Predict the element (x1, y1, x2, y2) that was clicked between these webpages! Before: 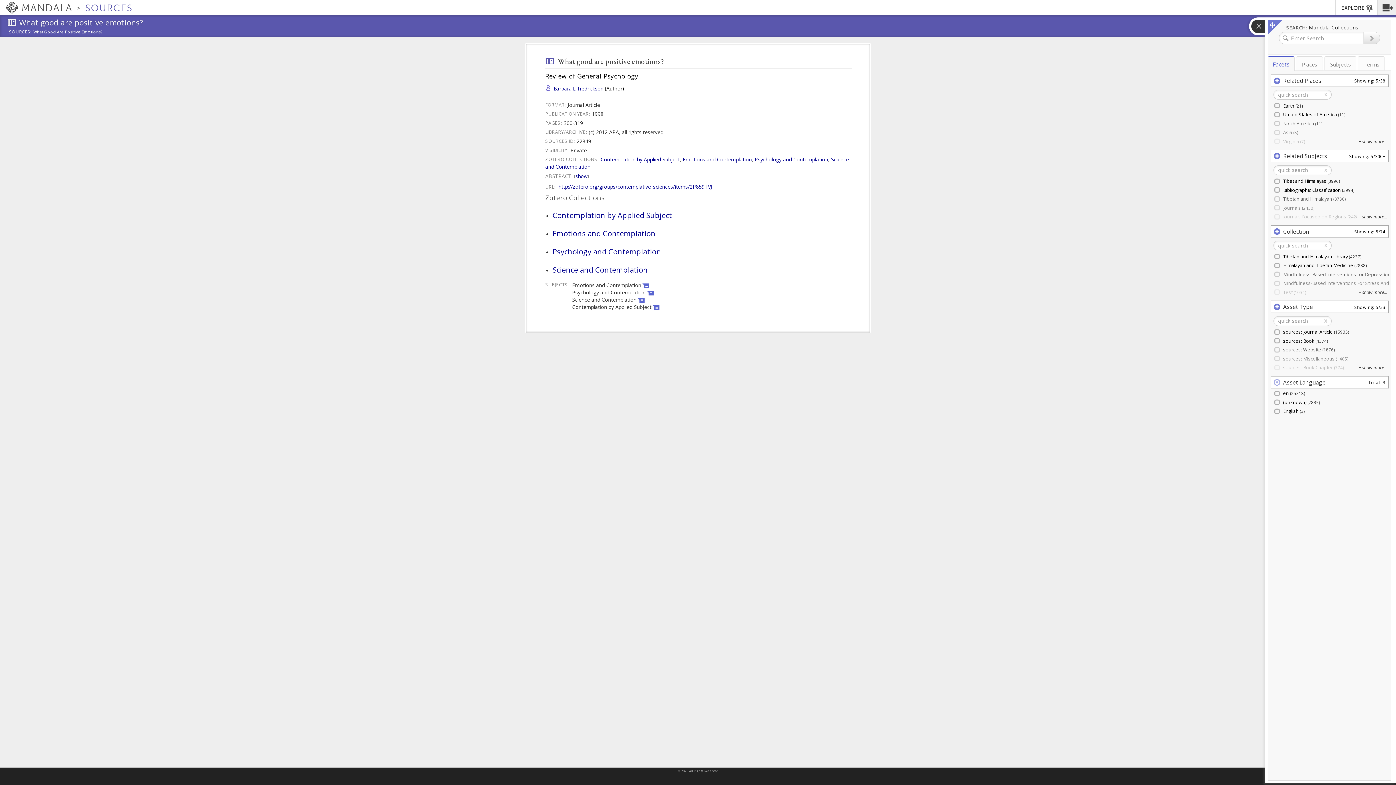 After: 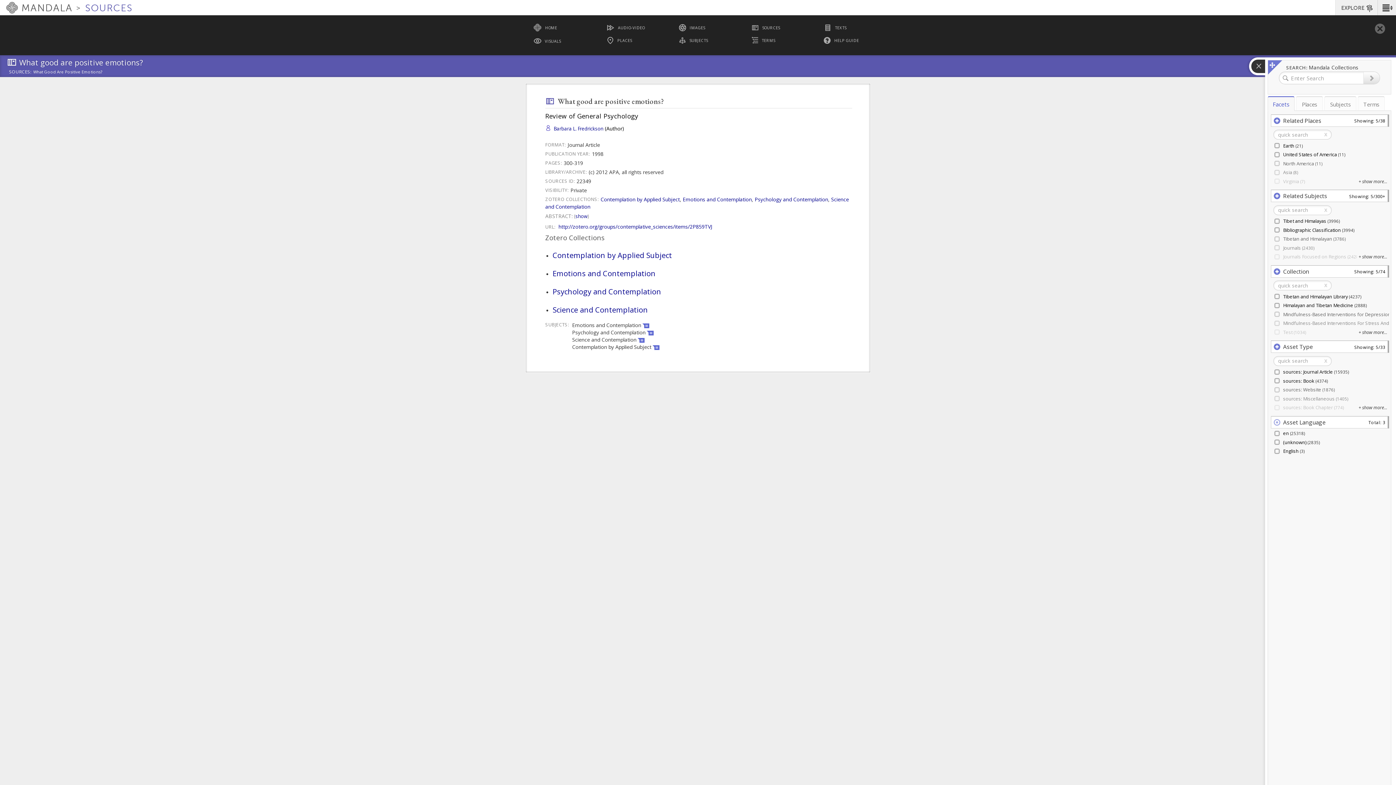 Action: label: EXPLORE bbox: (1336, 0, 1378, 15)